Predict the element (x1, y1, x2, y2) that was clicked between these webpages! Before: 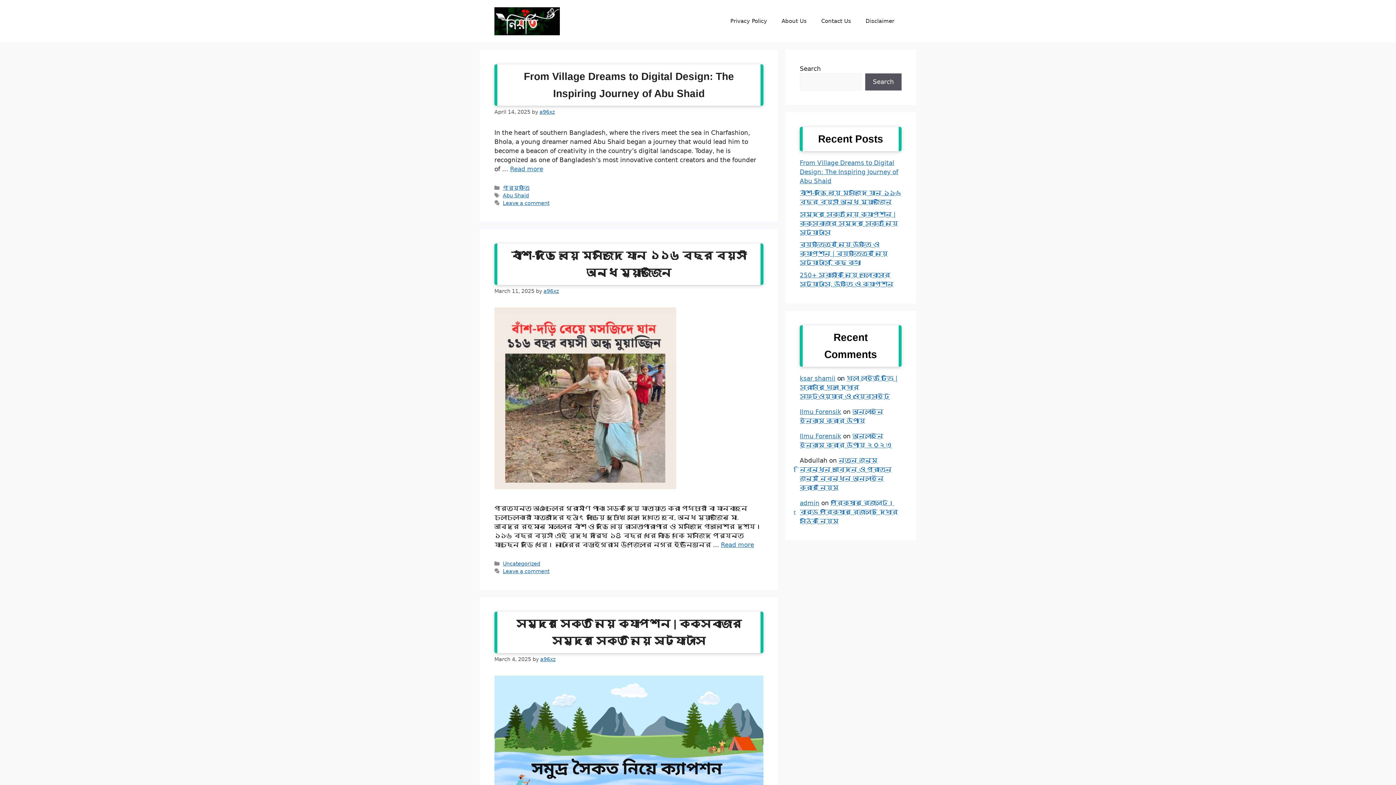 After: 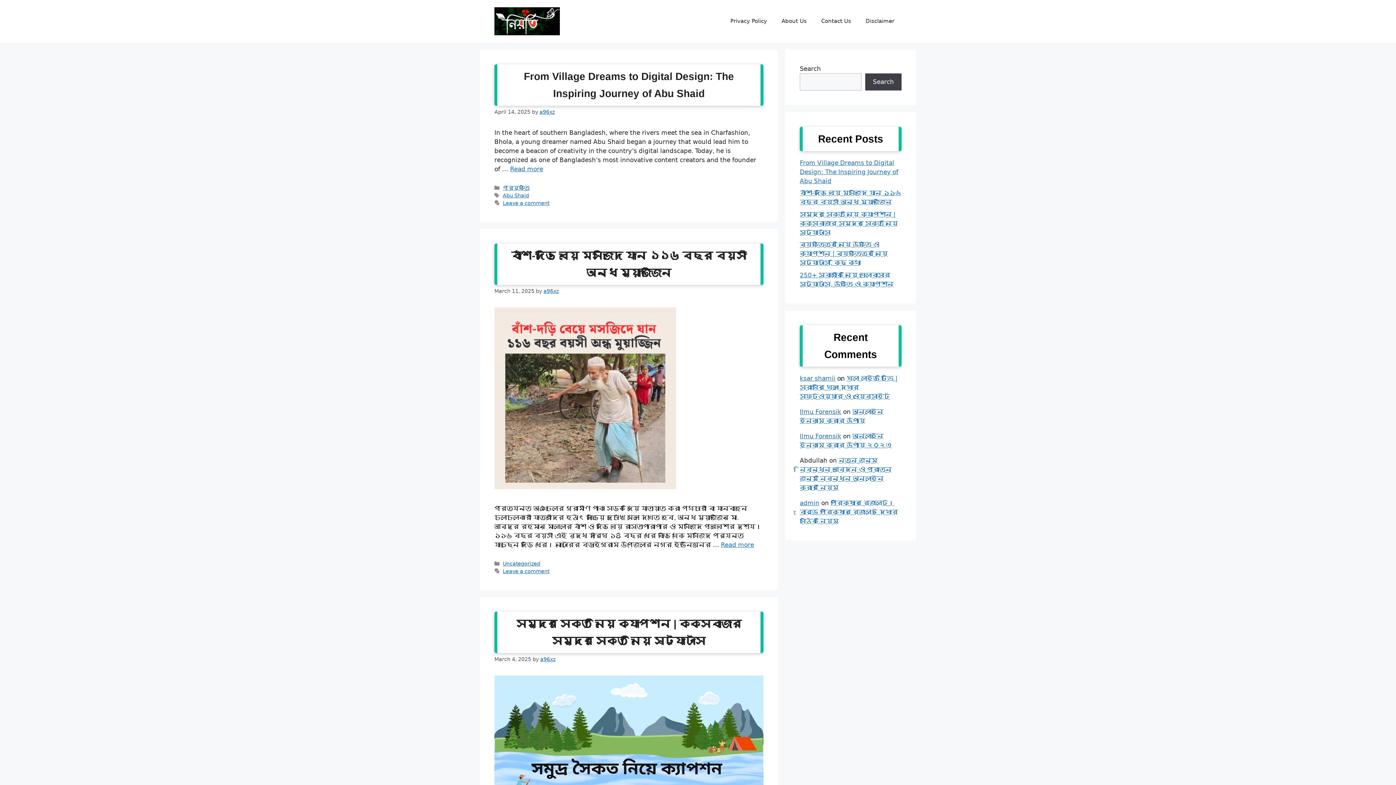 Action: bbox: (865, 73, 901, 90) label: Search